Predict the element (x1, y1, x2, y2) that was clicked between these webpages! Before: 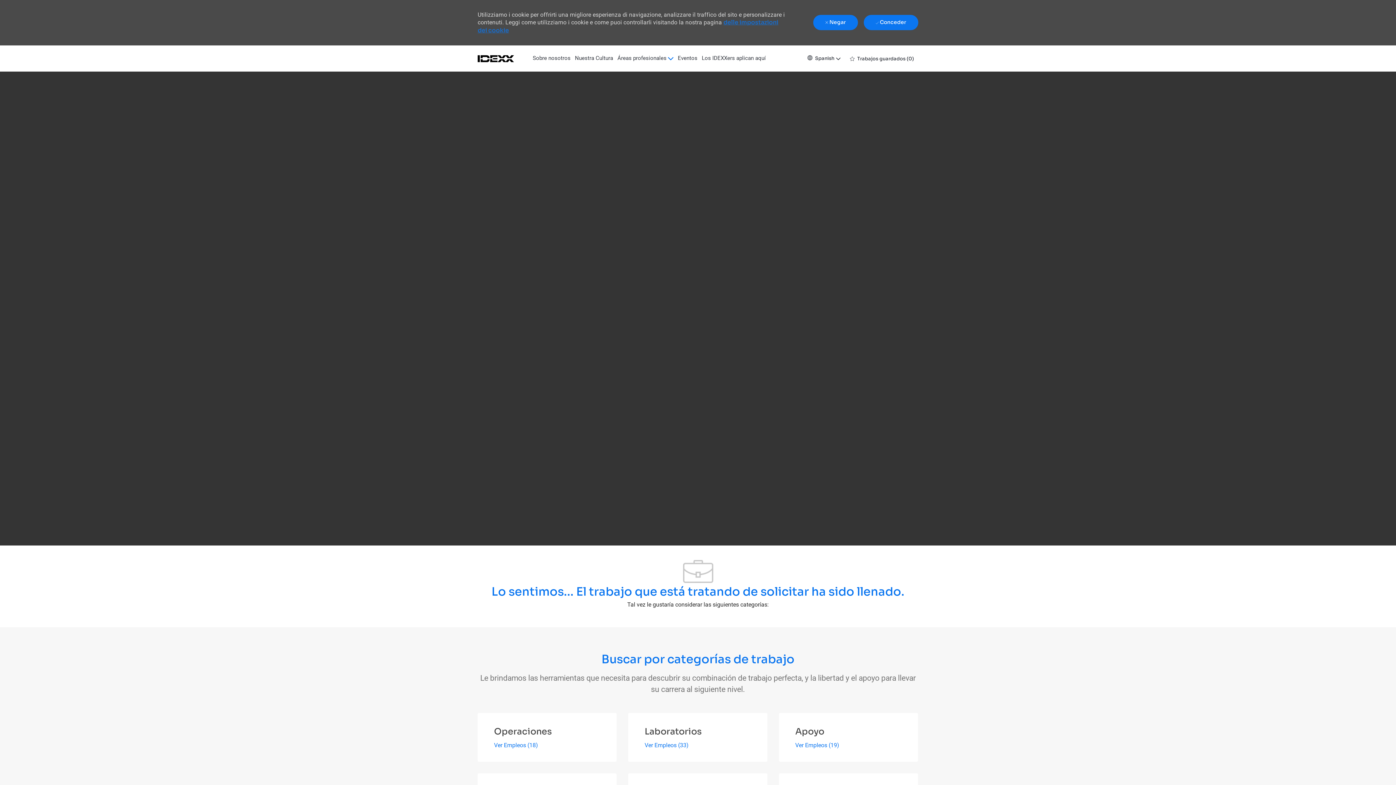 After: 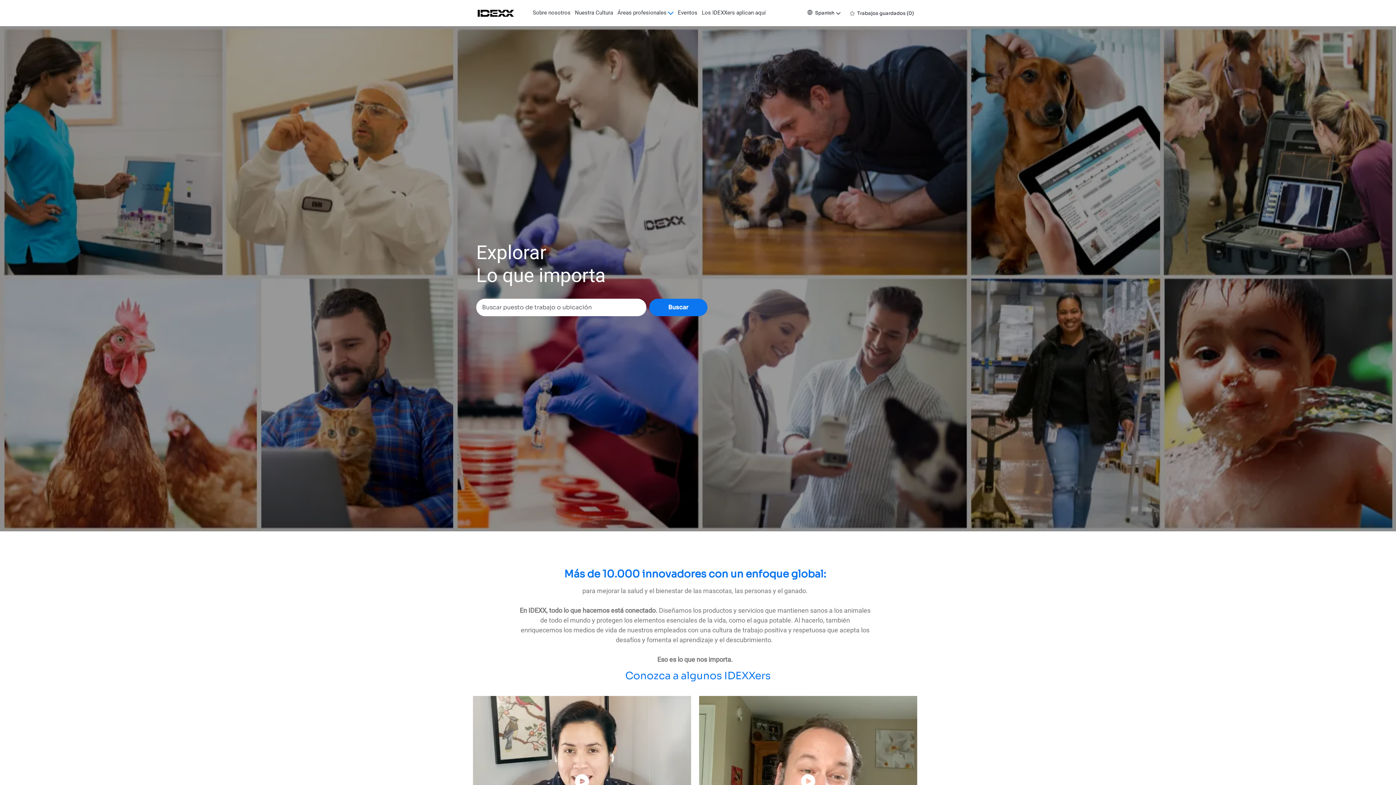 Action: bbox: (477, 54, 514, 62) label: Company Logo